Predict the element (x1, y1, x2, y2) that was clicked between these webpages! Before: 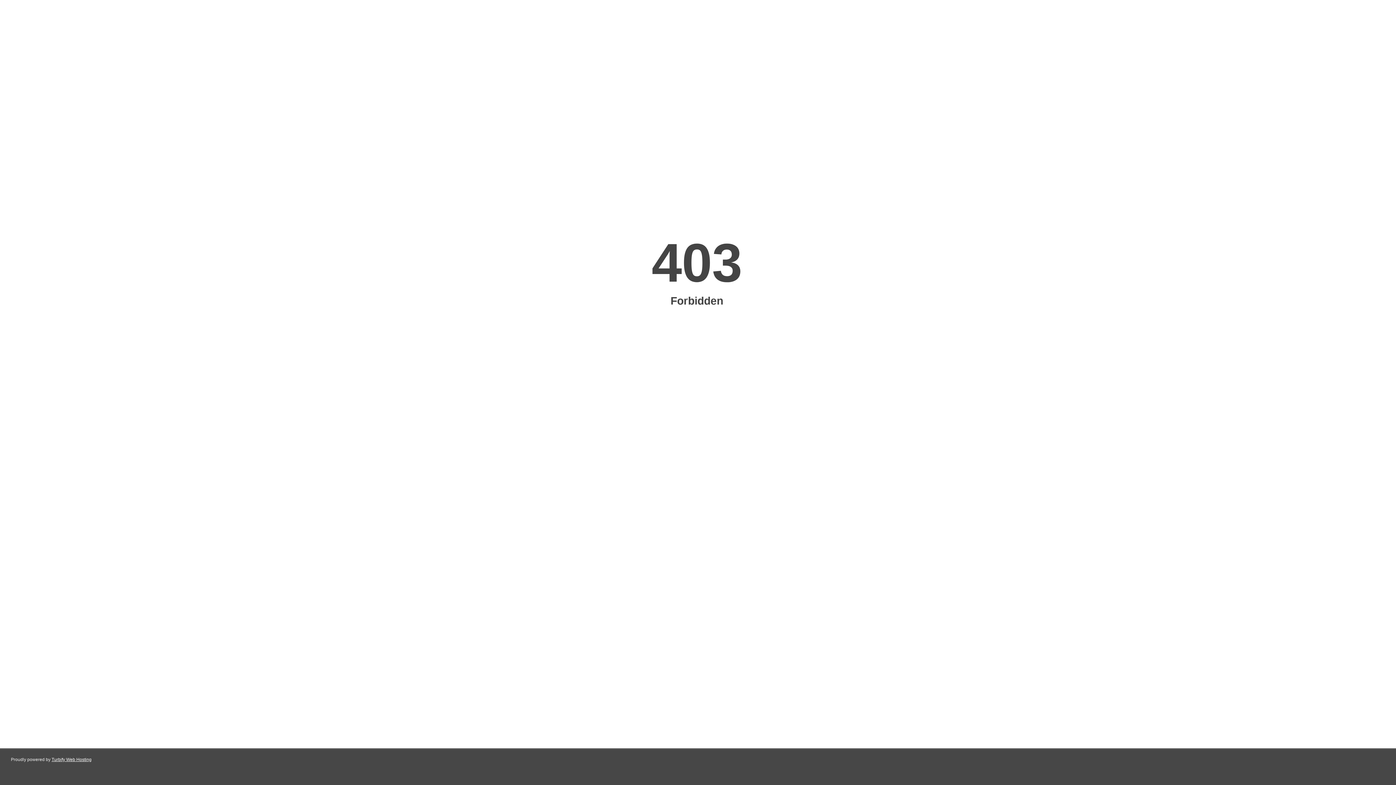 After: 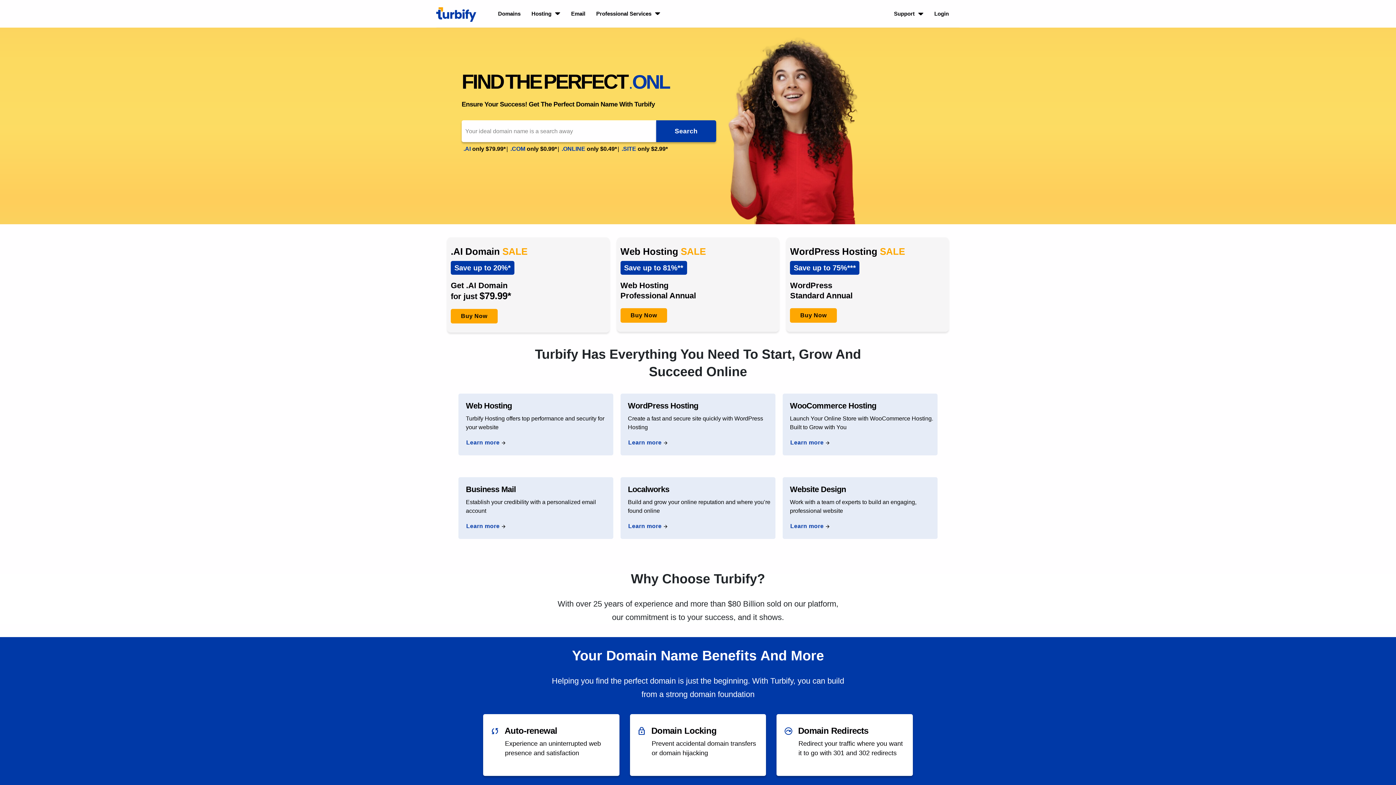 Action: label: Turbify Web Hosting bbox: (51, 757, 91, 762)